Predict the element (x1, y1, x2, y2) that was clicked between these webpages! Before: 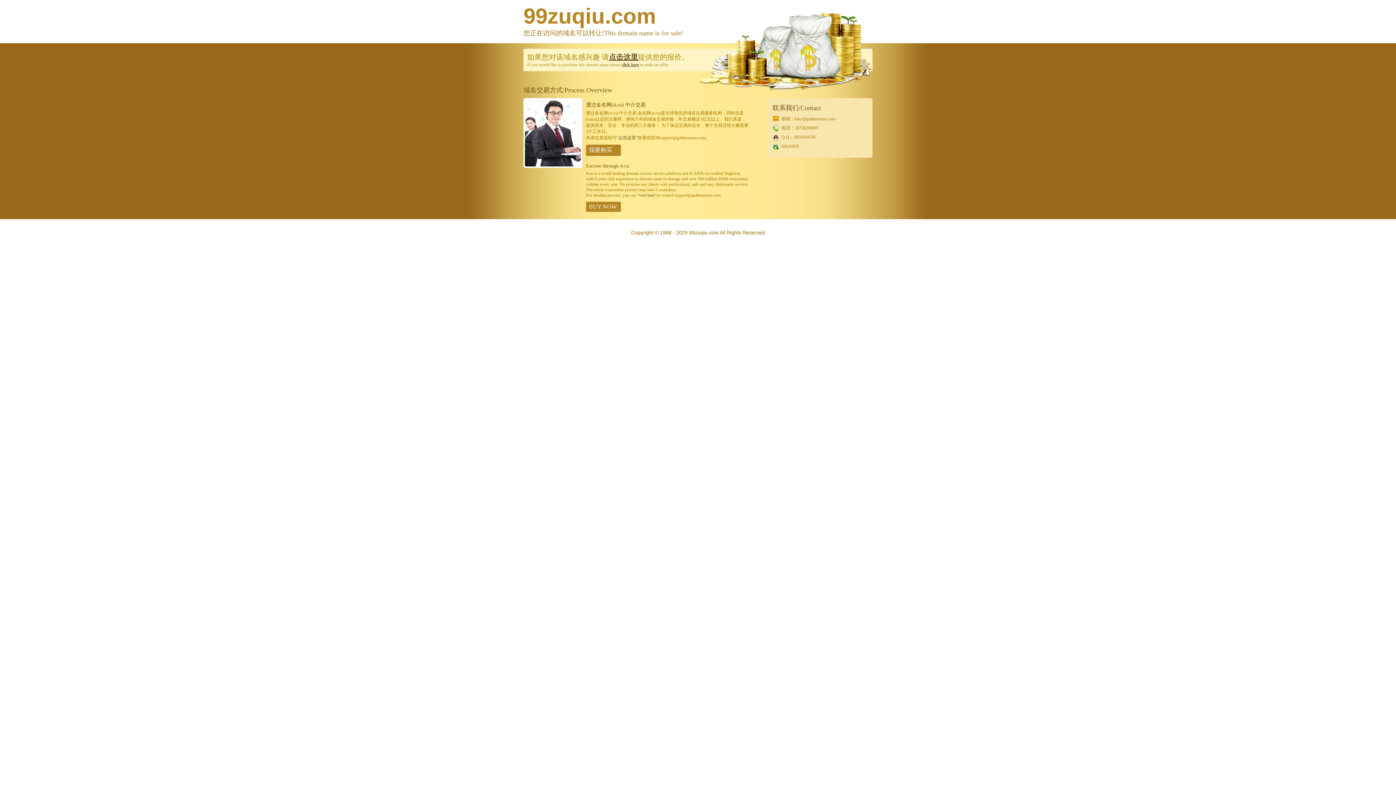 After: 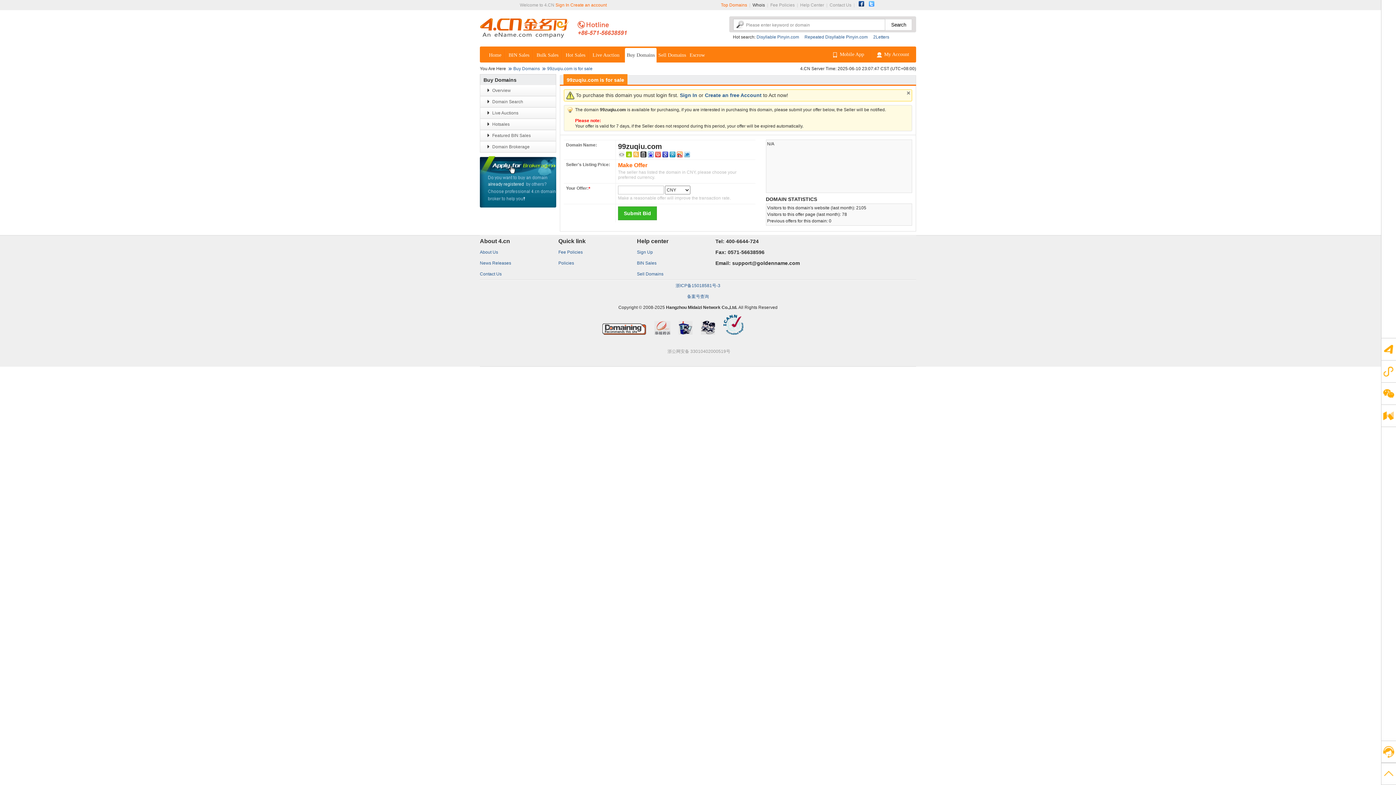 Action: bbox: (637, 192, 656, 197) label: “visit here”